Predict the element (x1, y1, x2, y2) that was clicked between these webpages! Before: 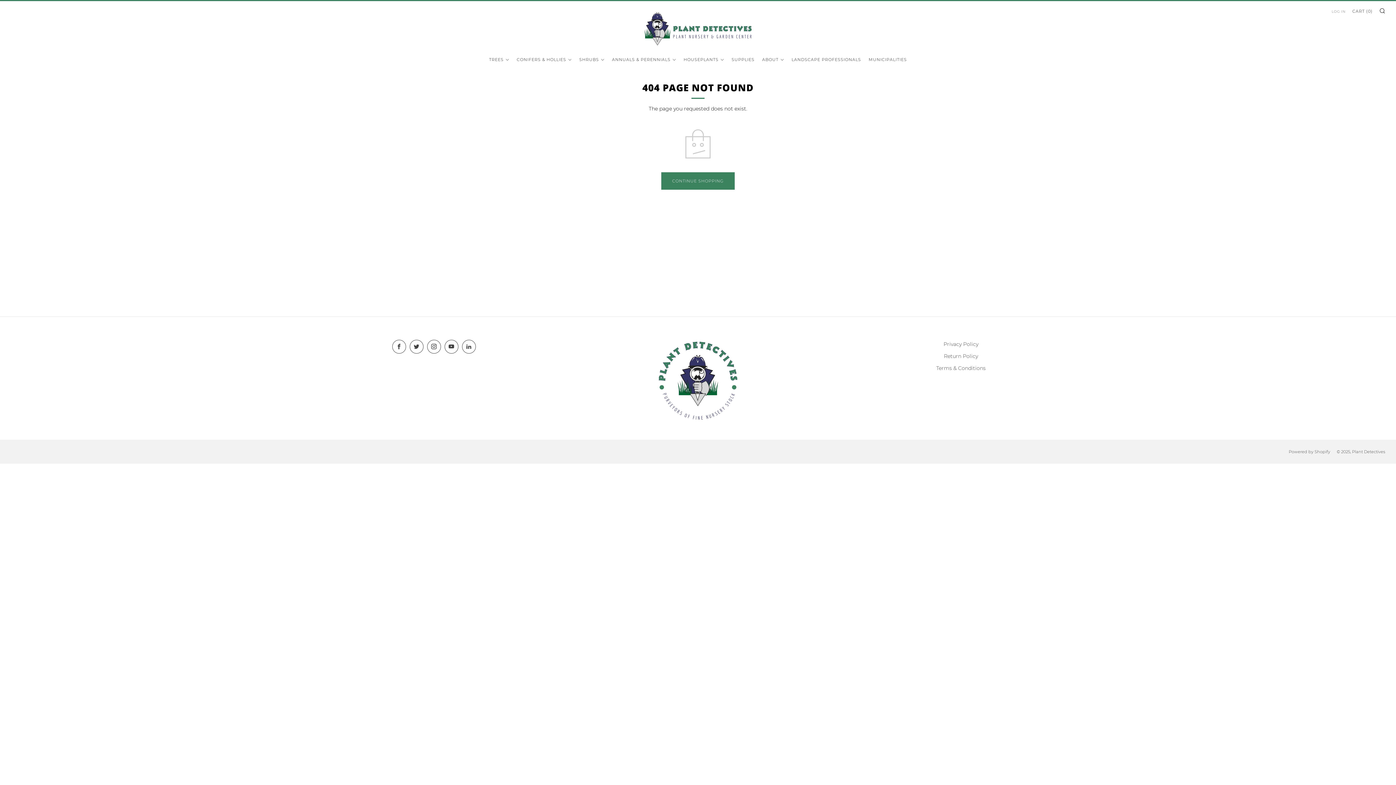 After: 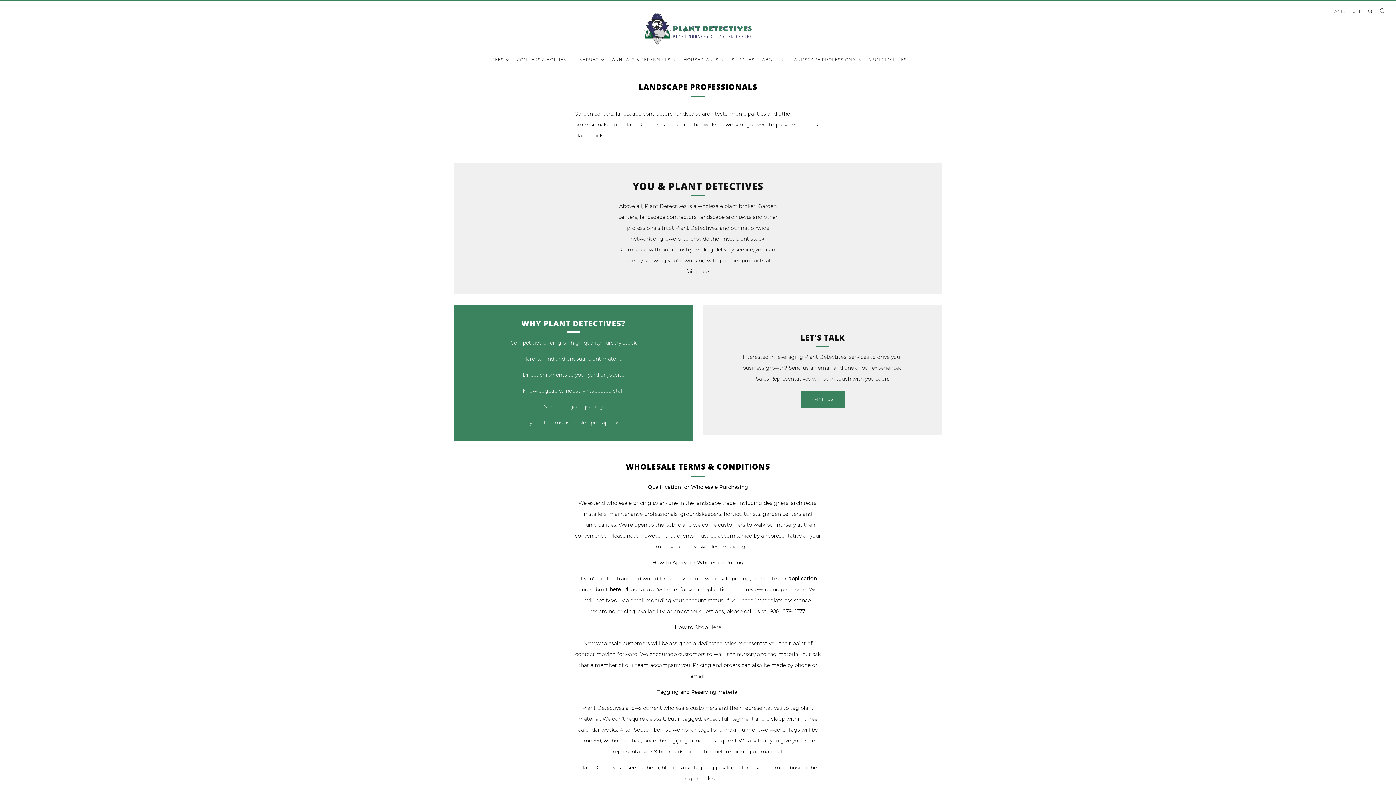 Action: label: LANDSCAPE PROFESSIONALS bbox: (791, 53, 861, 65)